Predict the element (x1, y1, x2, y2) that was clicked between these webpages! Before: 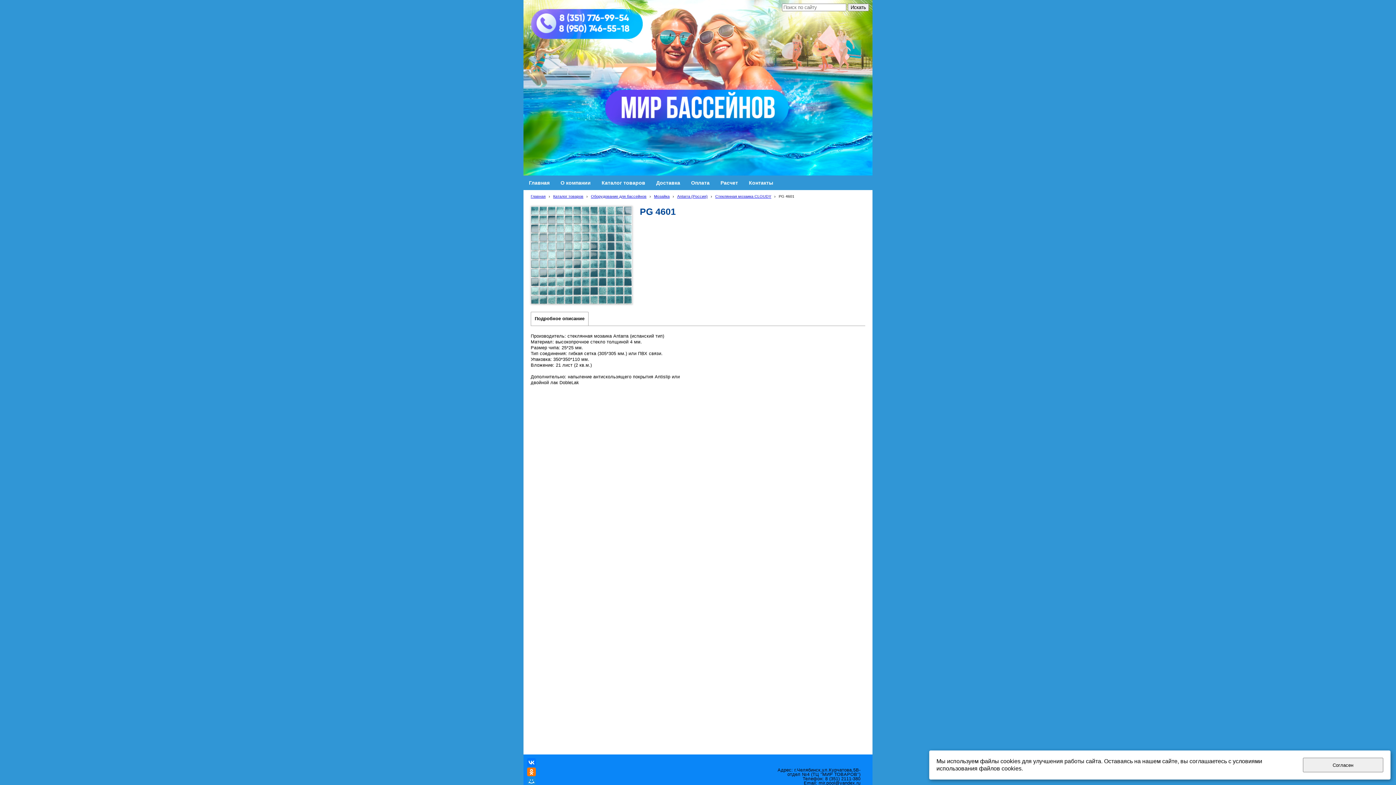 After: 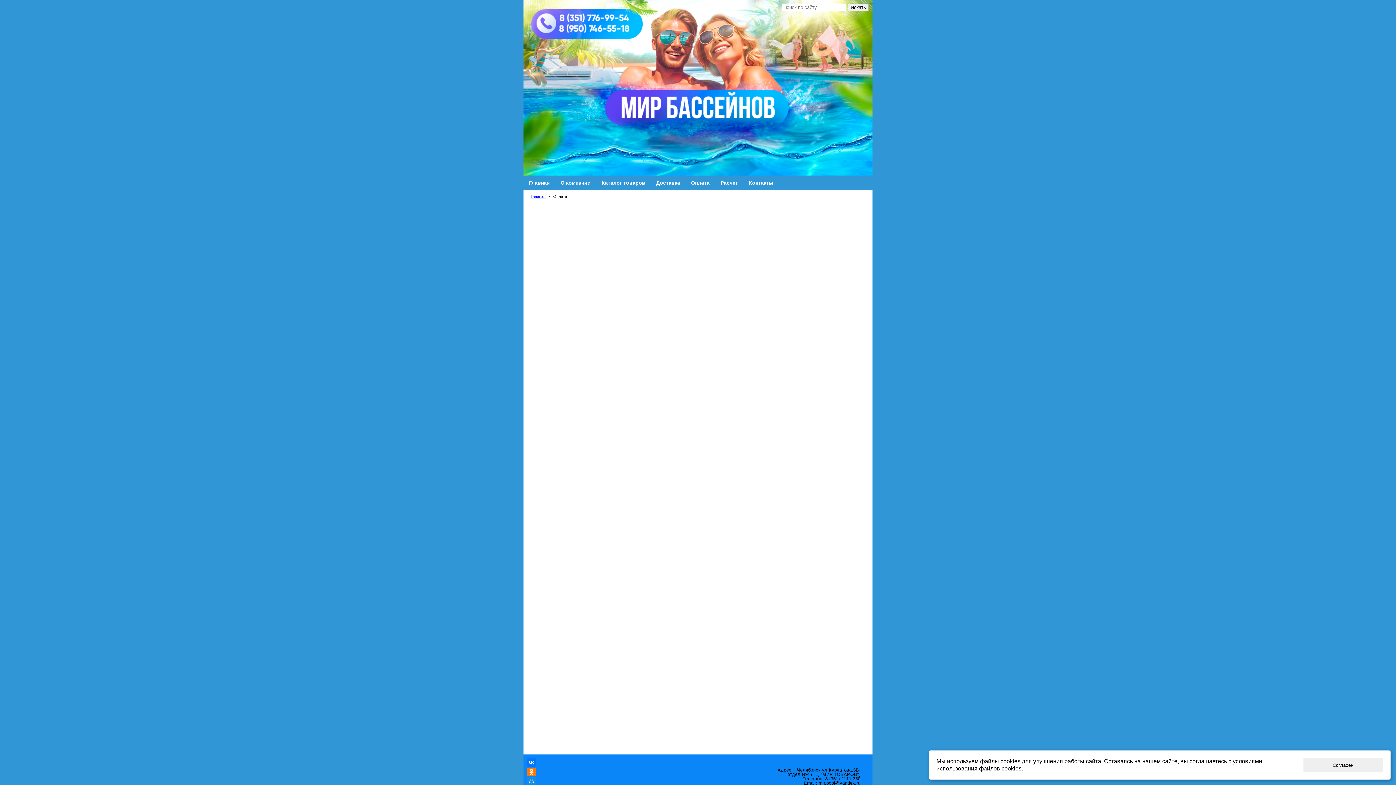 Action: label: Оплата bbox: (685, 176, 715, 189)